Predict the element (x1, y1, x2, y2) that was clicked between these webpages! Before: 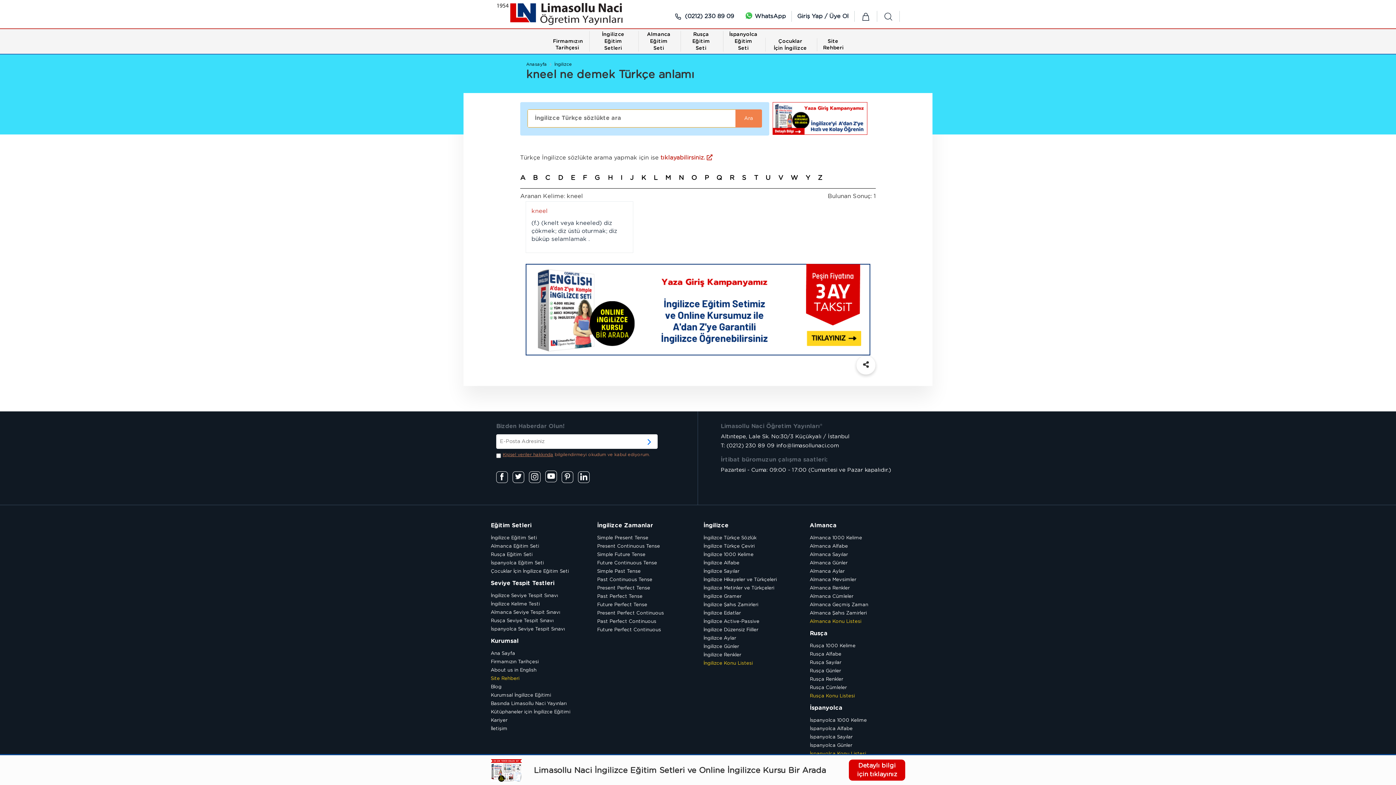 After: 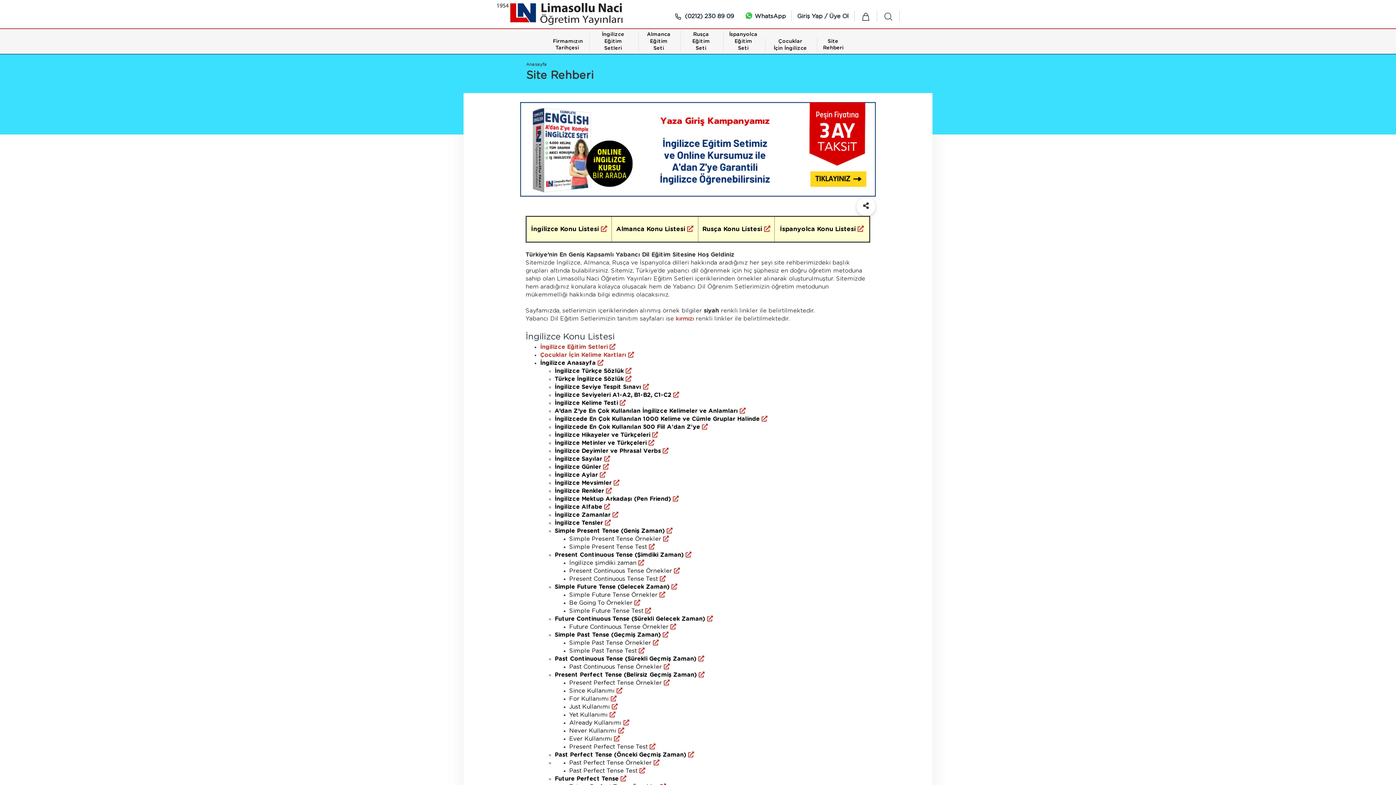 Action: label: Site Rehberi bbox: (490, 585, 519, 590)